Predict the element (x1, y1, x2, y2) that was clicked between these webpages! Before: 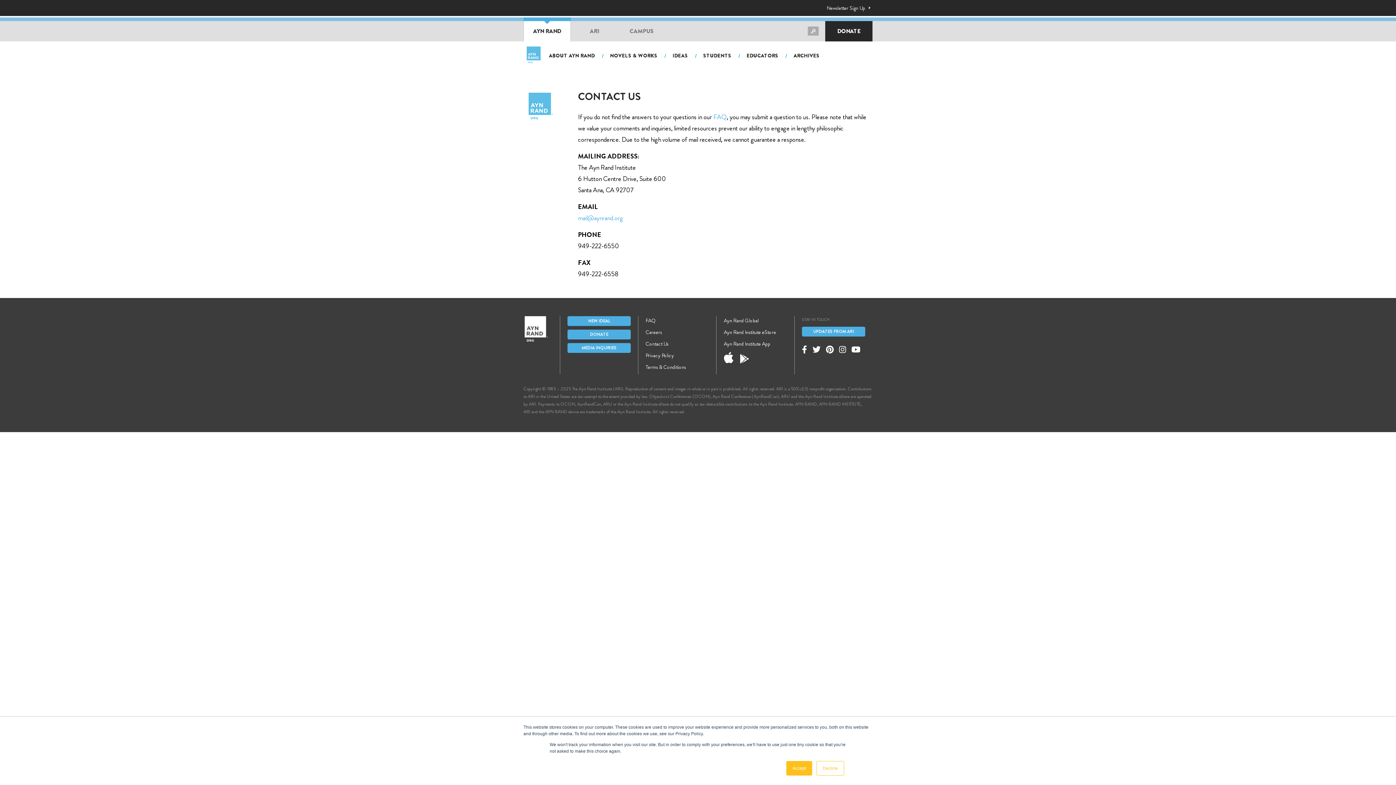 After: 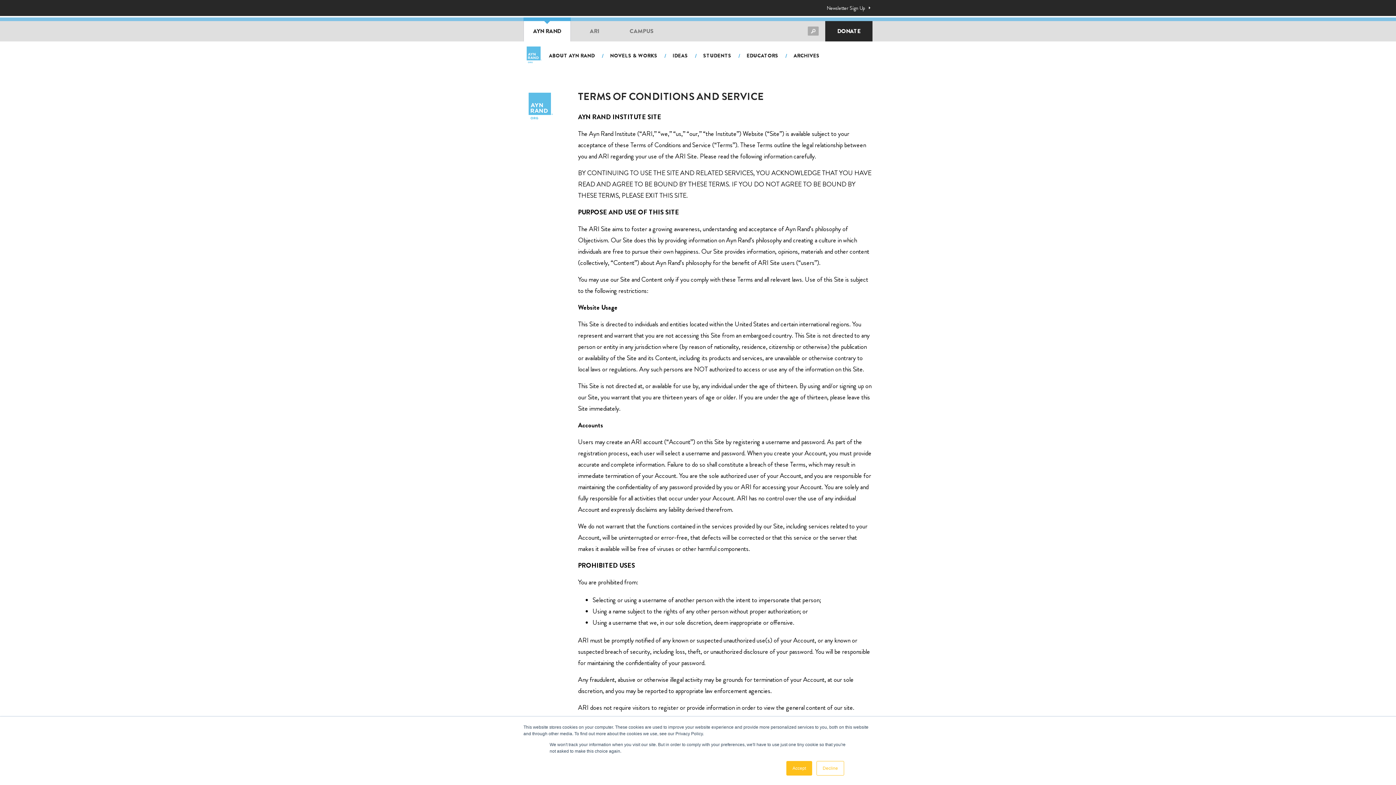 Action: bbox: (645, 363, 686, 370) label: Terms & Conditions